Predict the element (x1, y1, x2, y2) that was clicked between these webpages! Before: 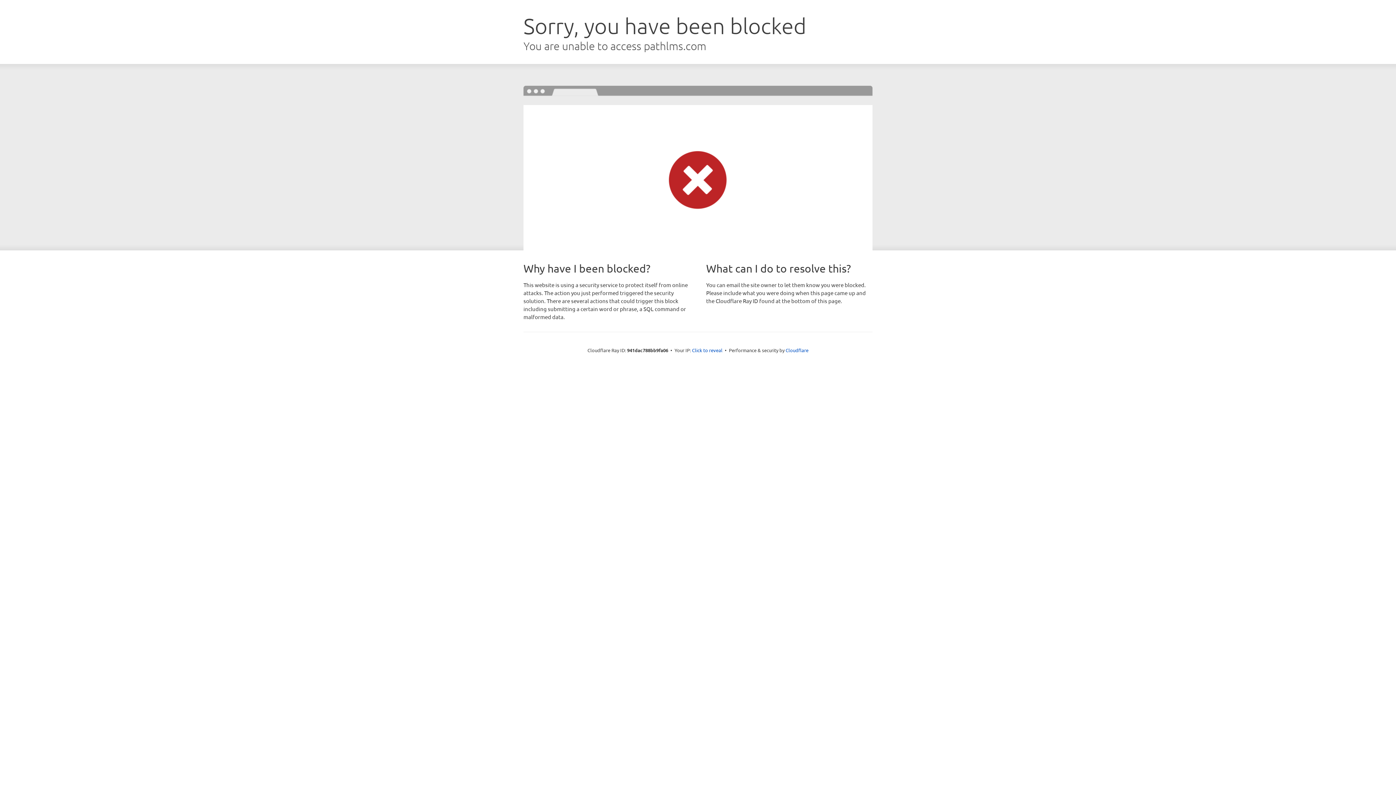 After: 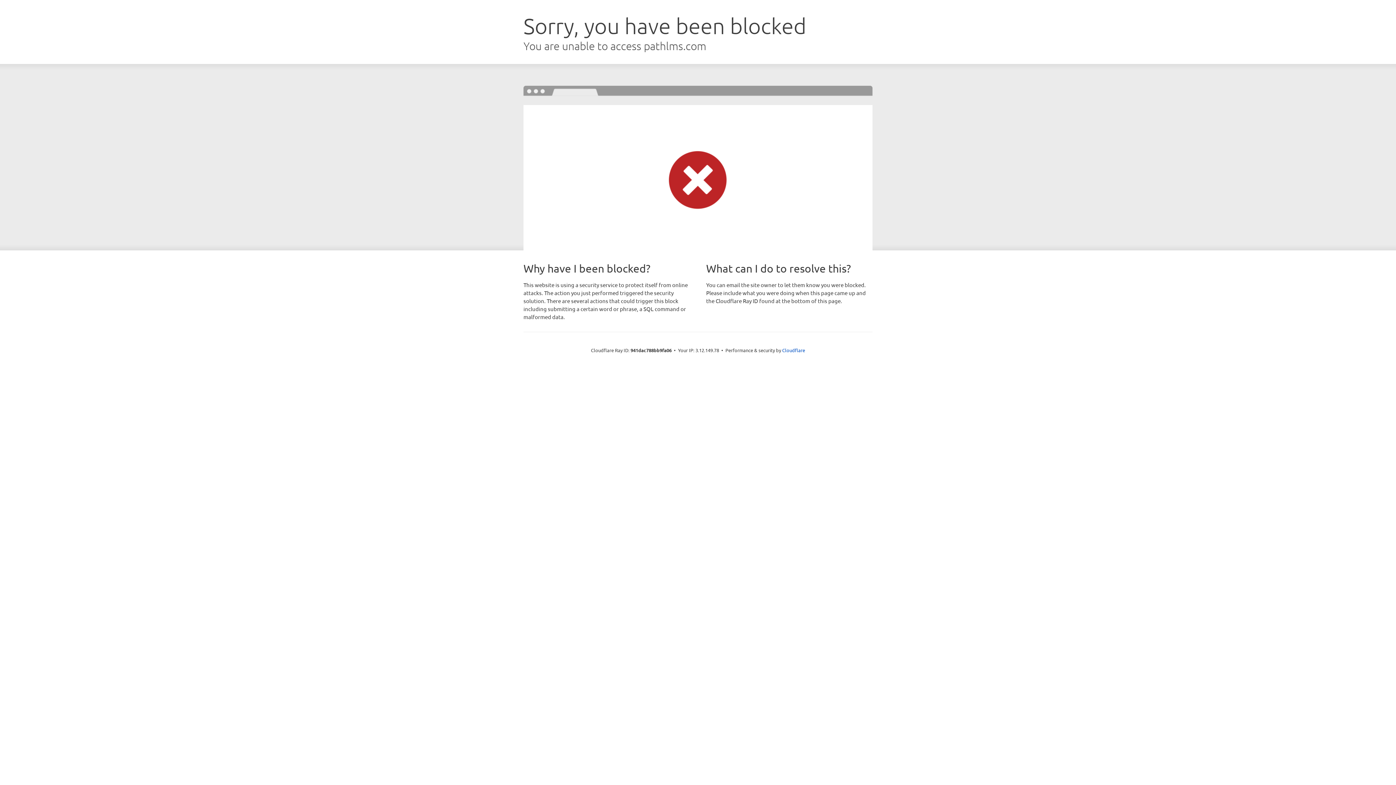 Action: label: Click to reveal bbox: (692, 346, 722, 353)